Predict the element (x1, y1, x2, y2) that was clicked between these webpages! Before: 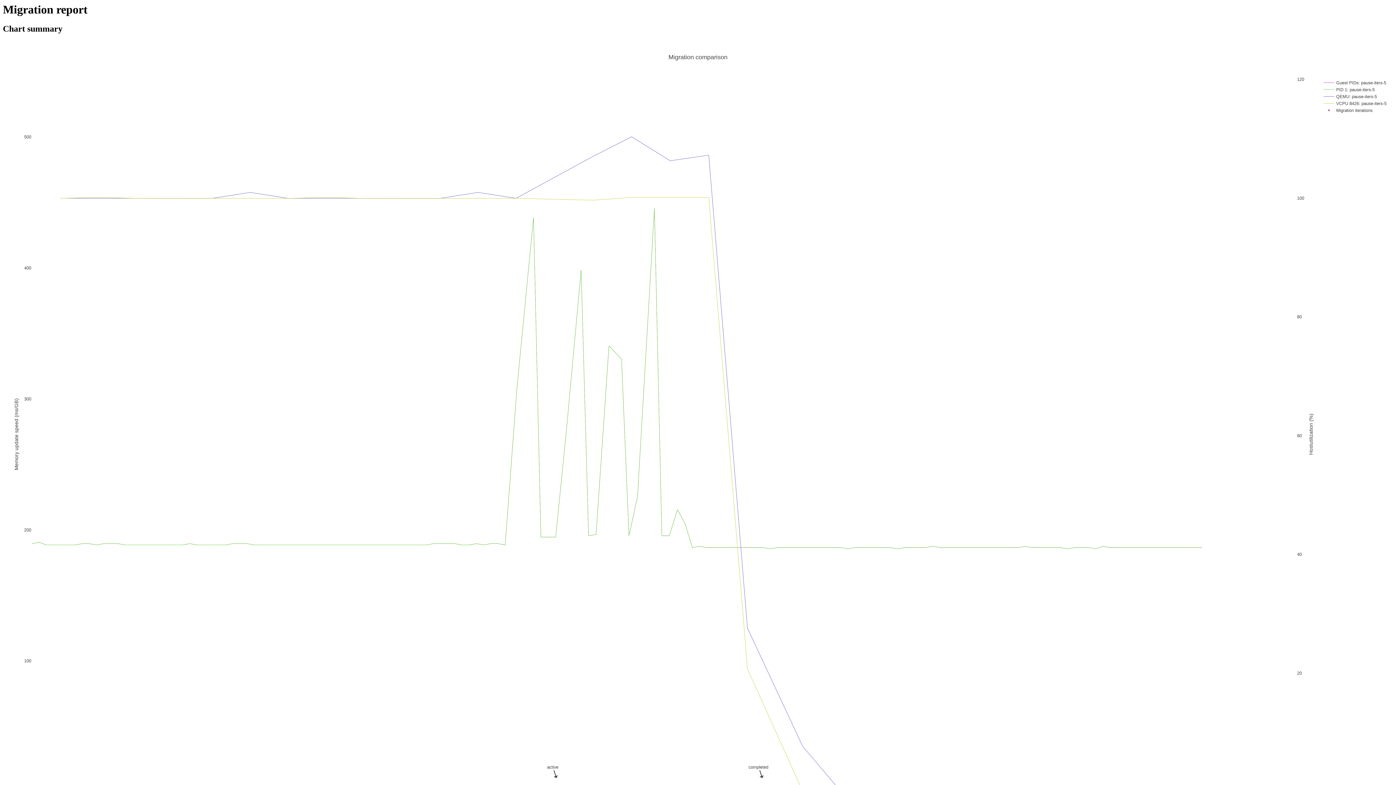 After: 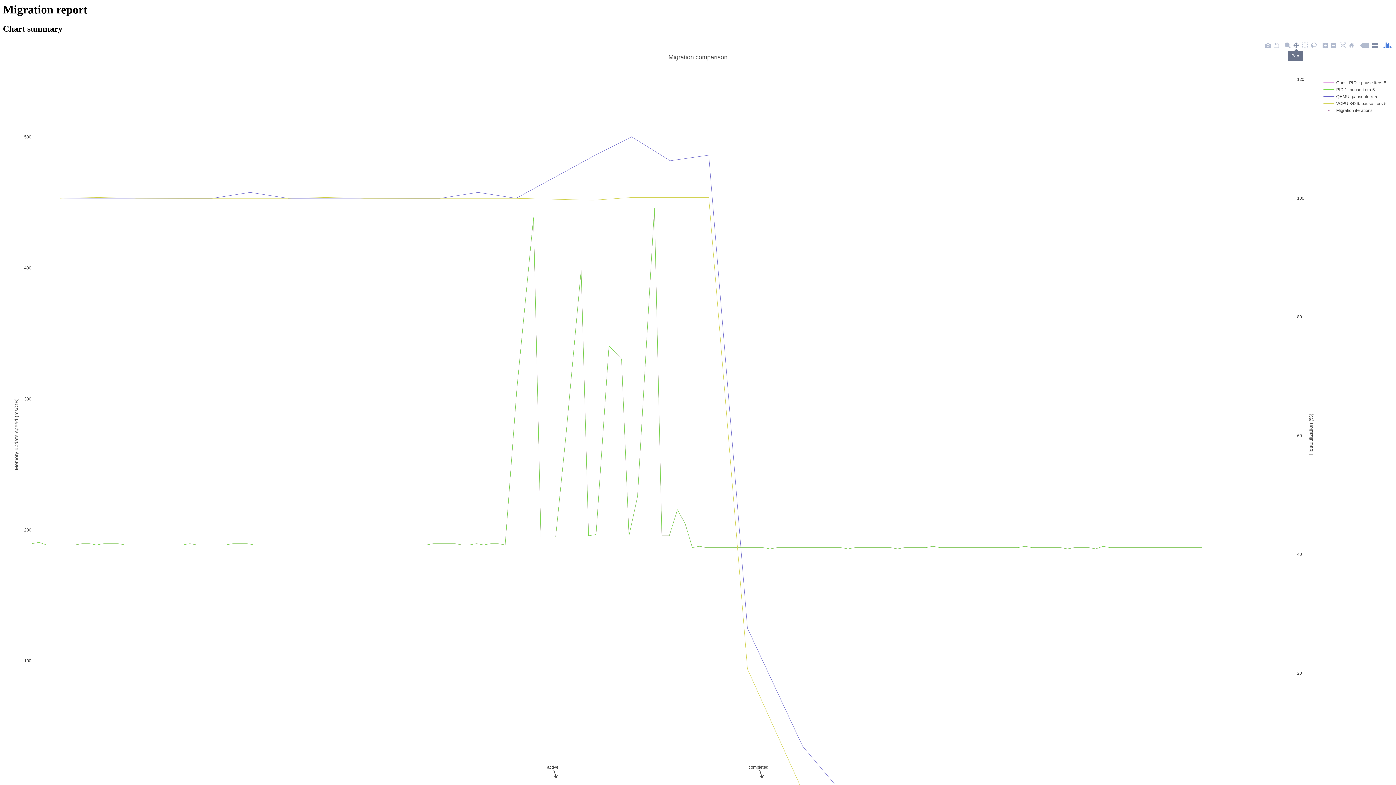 Action: bbox: (1292, 41, 1301, 49)